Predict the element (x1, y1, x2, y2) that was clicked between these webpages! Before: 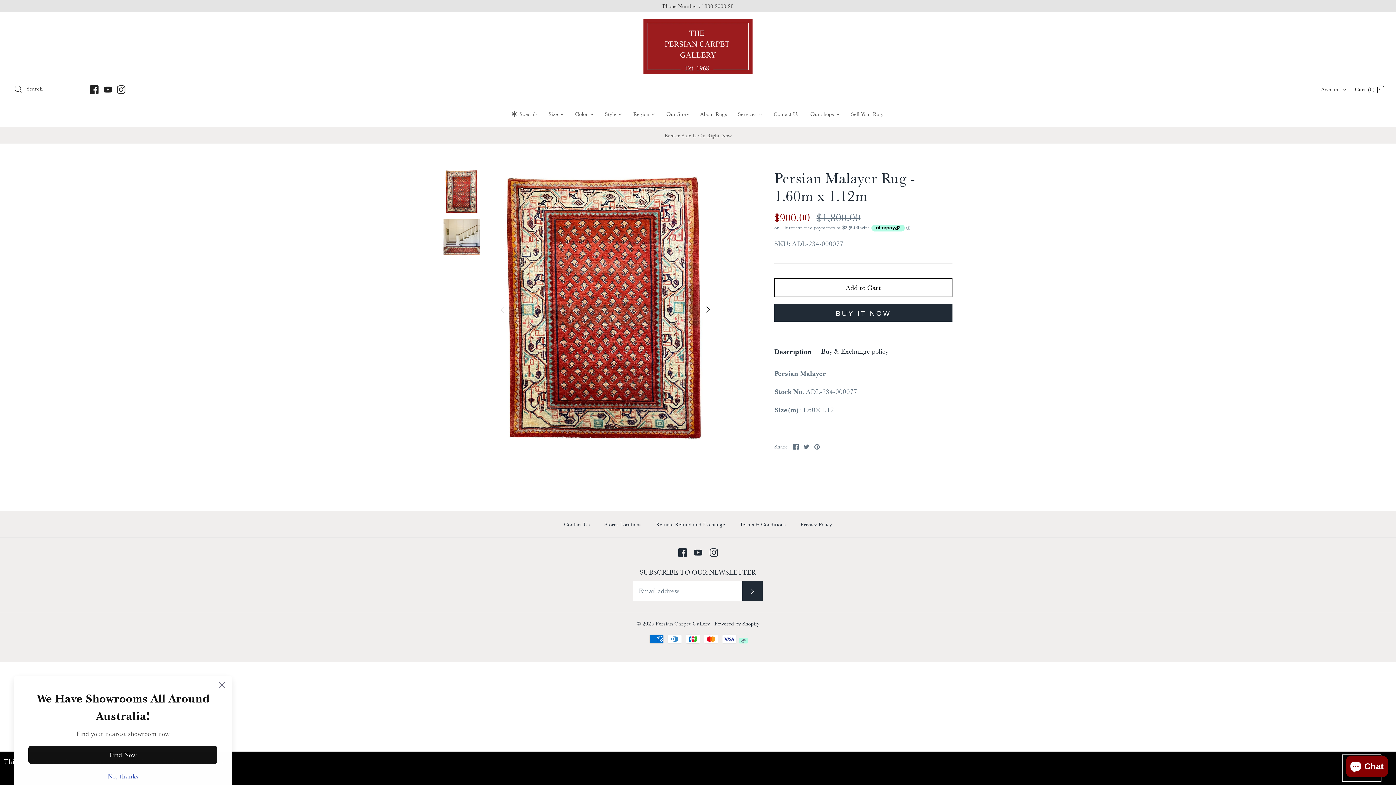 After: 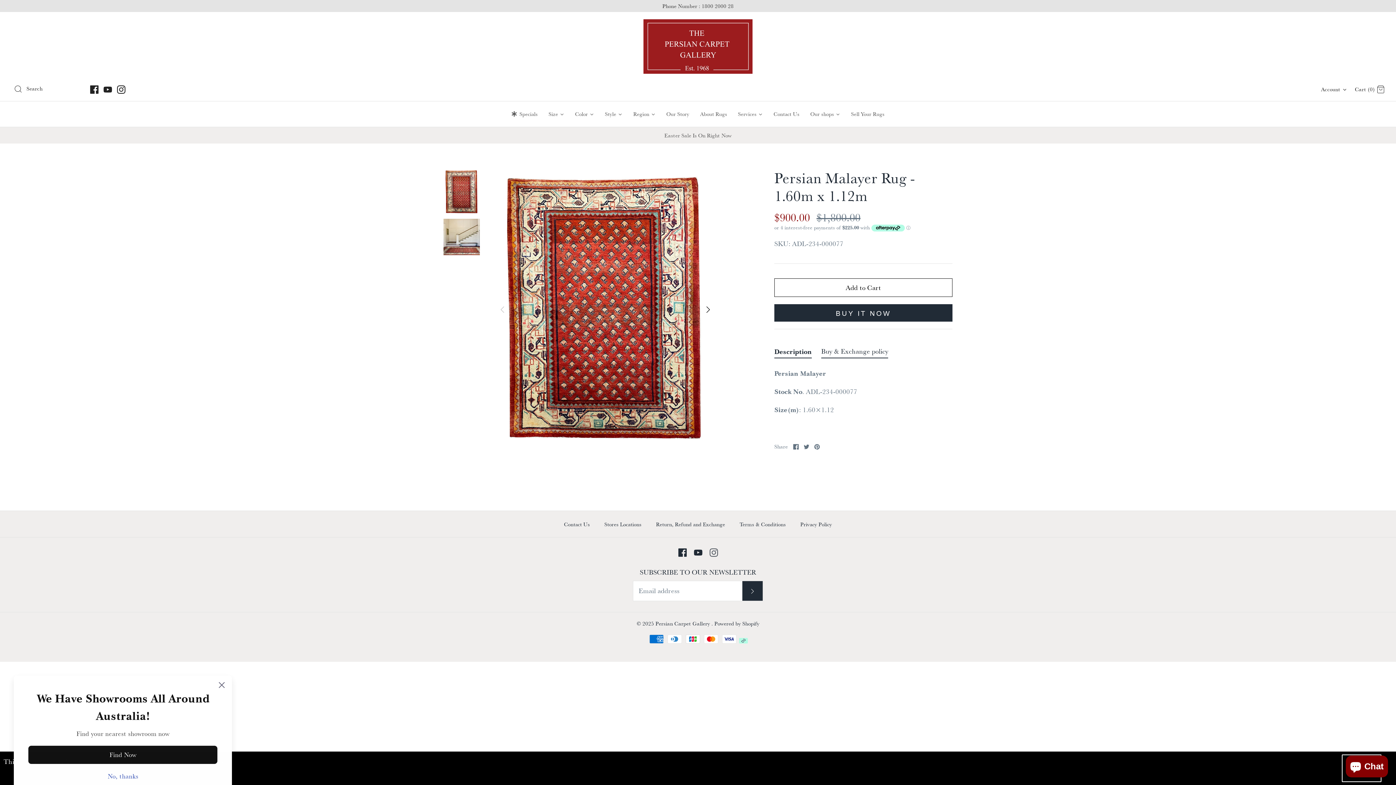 Action: bbox: (709, 548, 718, 557) label: Instagram